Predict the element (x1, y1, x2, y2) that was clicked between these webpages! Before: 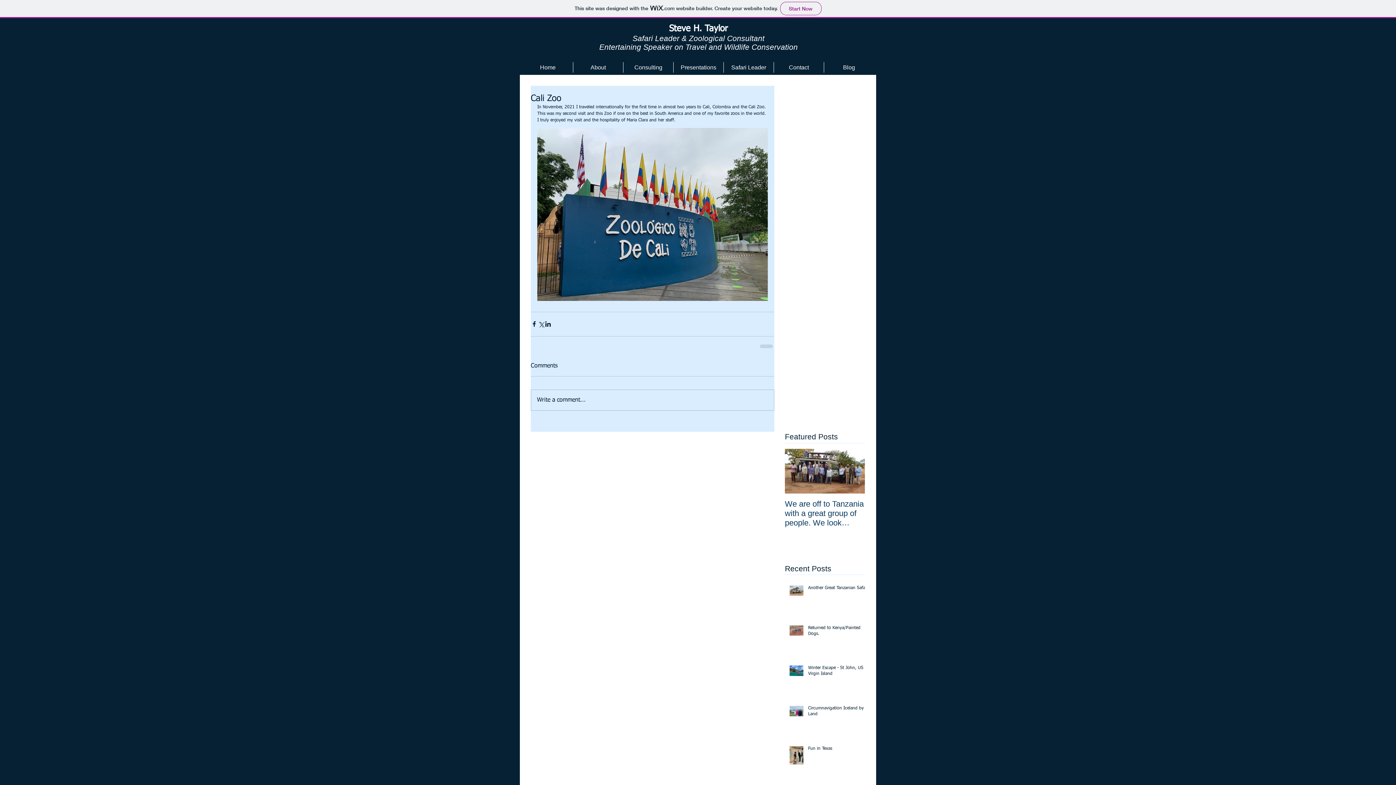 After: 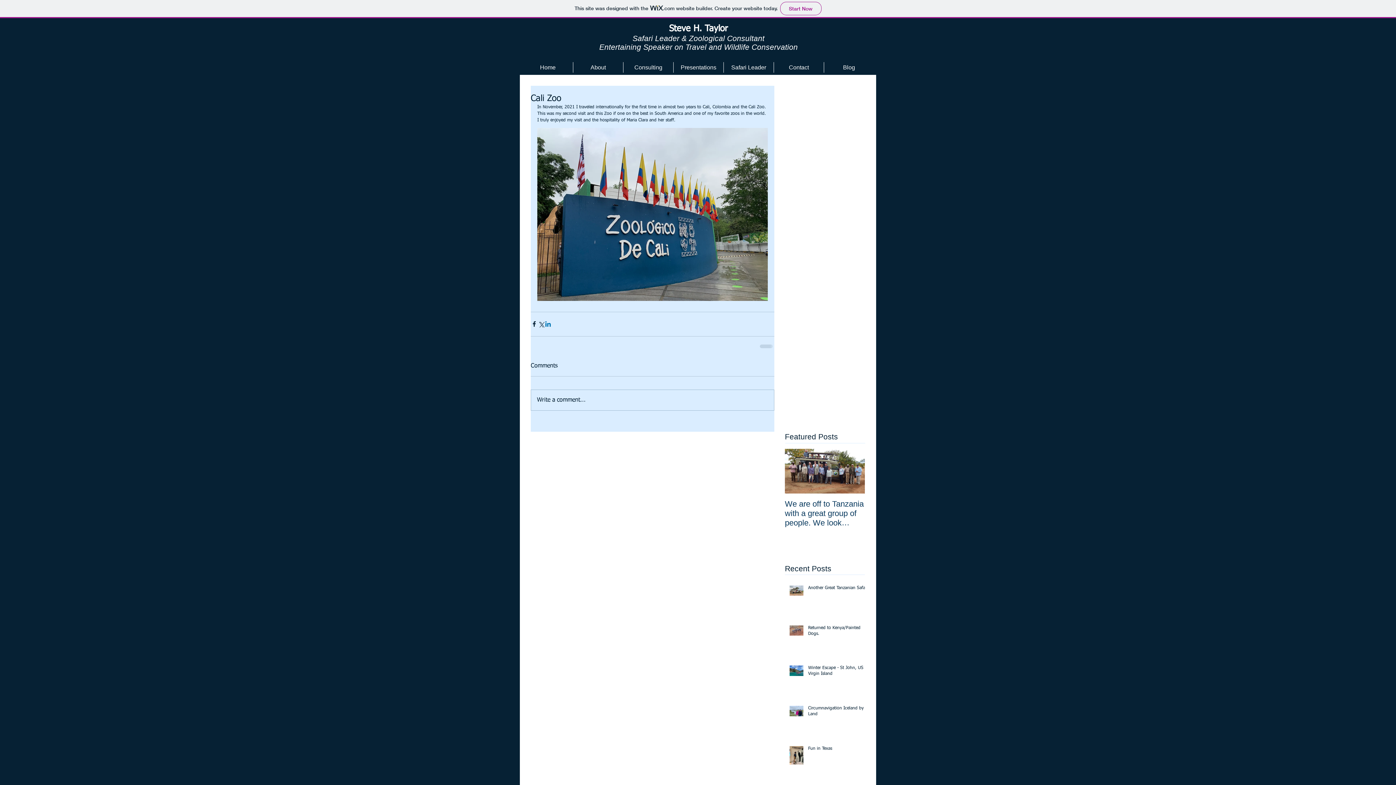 Action: label: Share via LinkedIn bbox: (544, 320, 551, 327)